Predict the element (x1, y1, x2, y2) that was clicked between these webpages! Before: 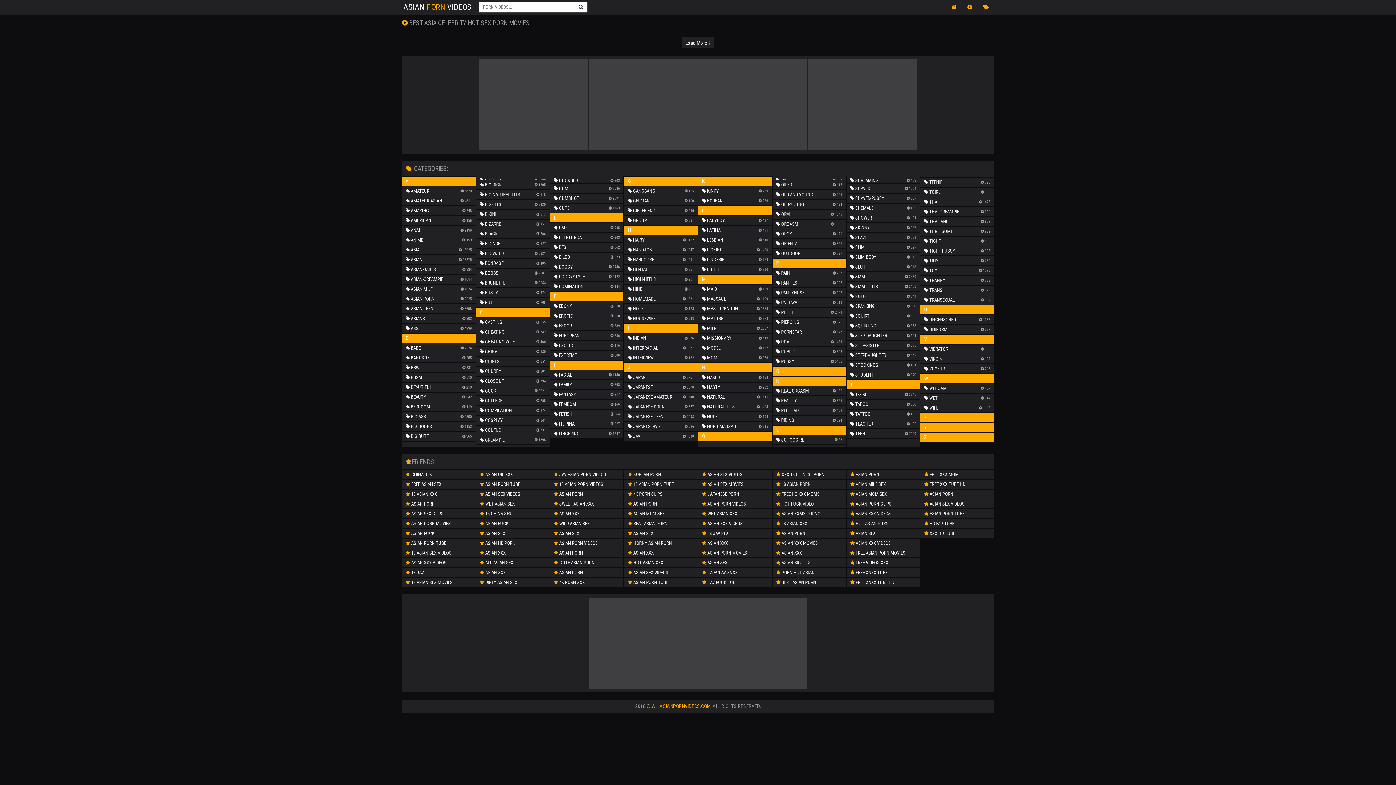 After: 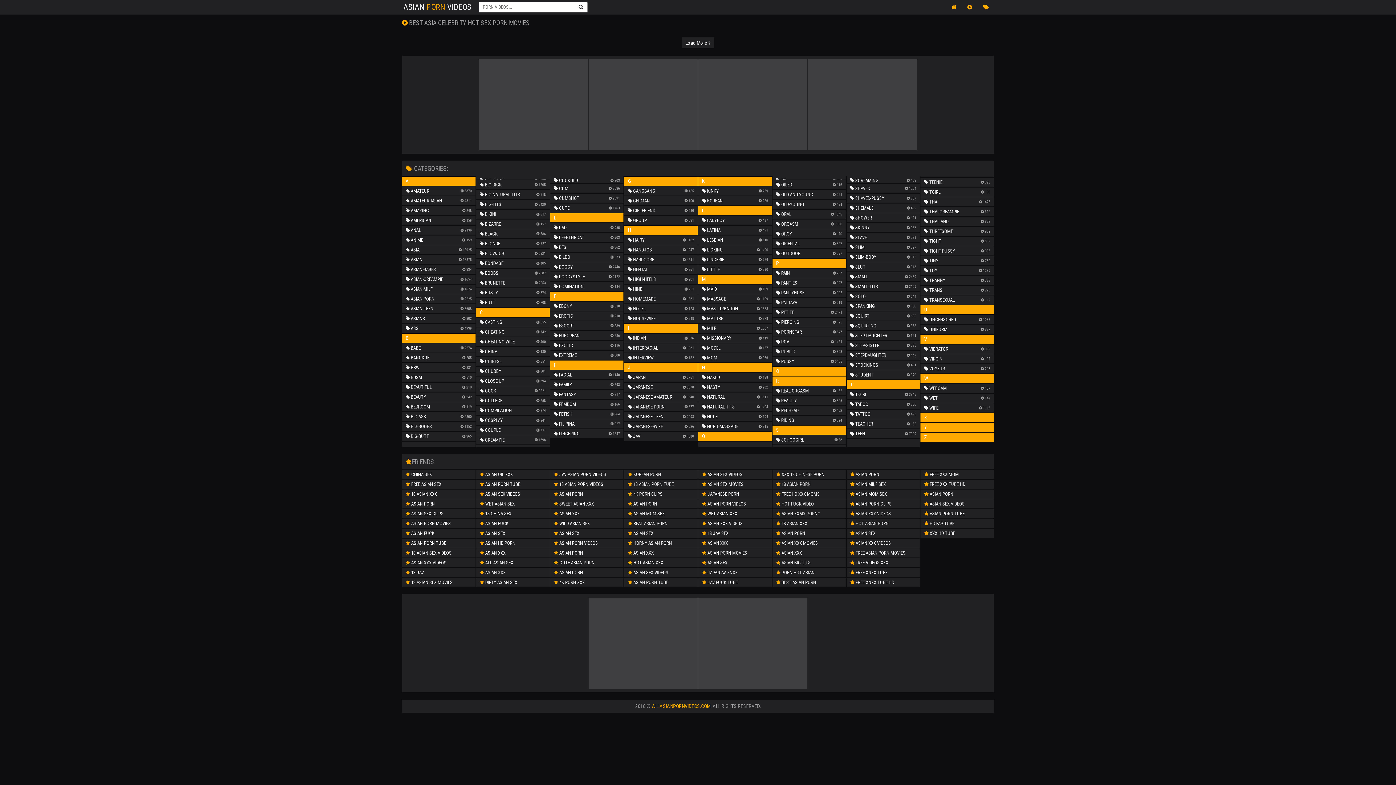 Action: bbox: (983, 3, 989, 10)